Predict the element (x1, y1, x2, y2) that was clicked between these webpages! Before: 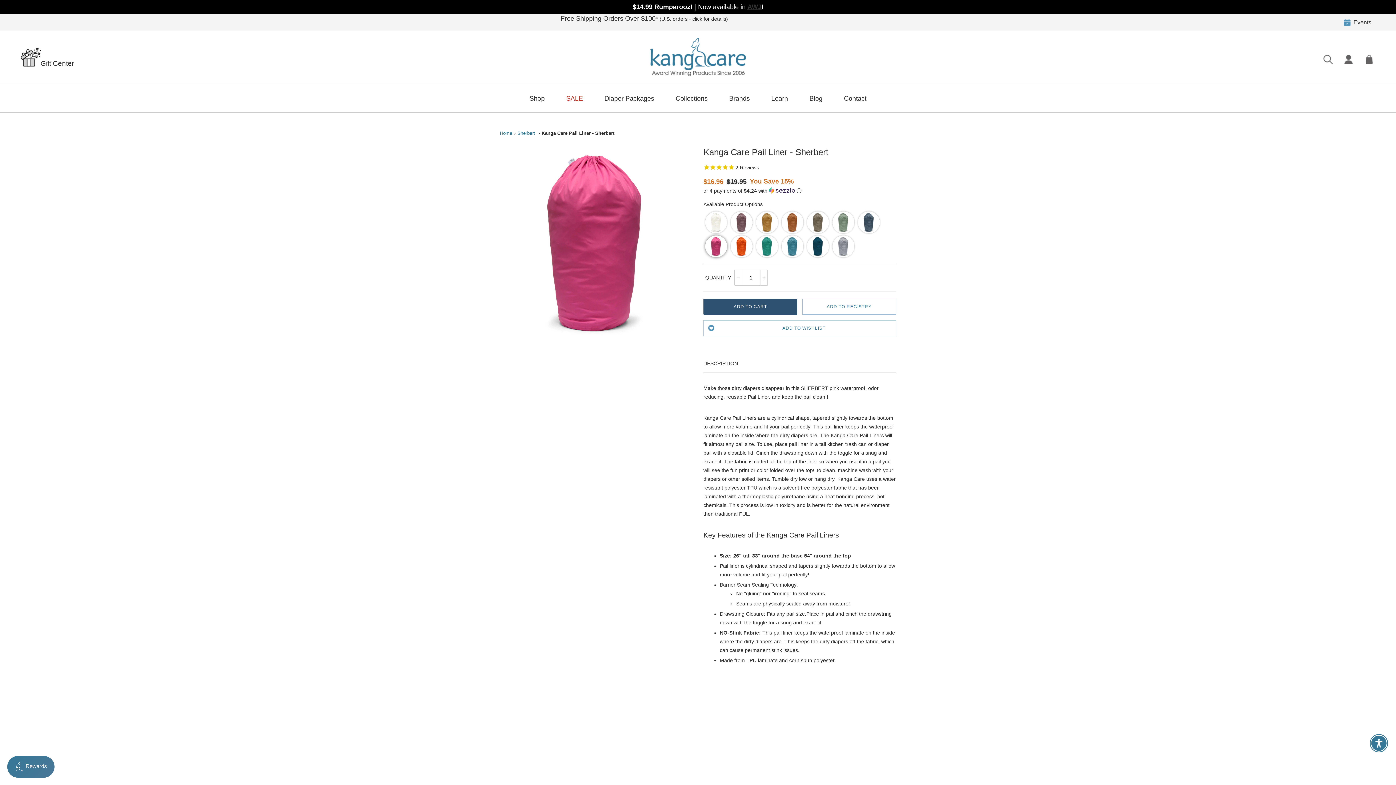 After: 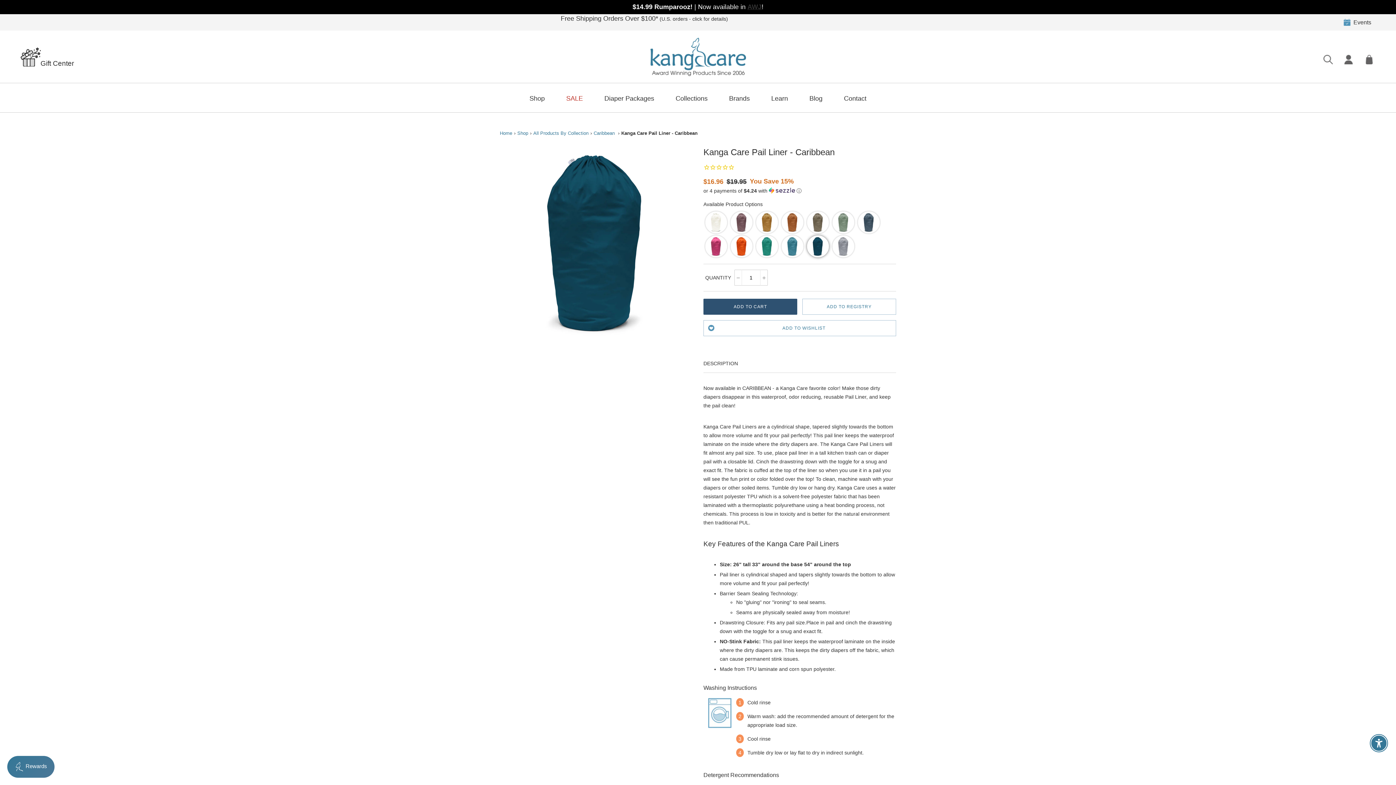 Action: bbox: (807, 226, 829, 248) label: Color: Kanga Care Pail Liner - Caribbean